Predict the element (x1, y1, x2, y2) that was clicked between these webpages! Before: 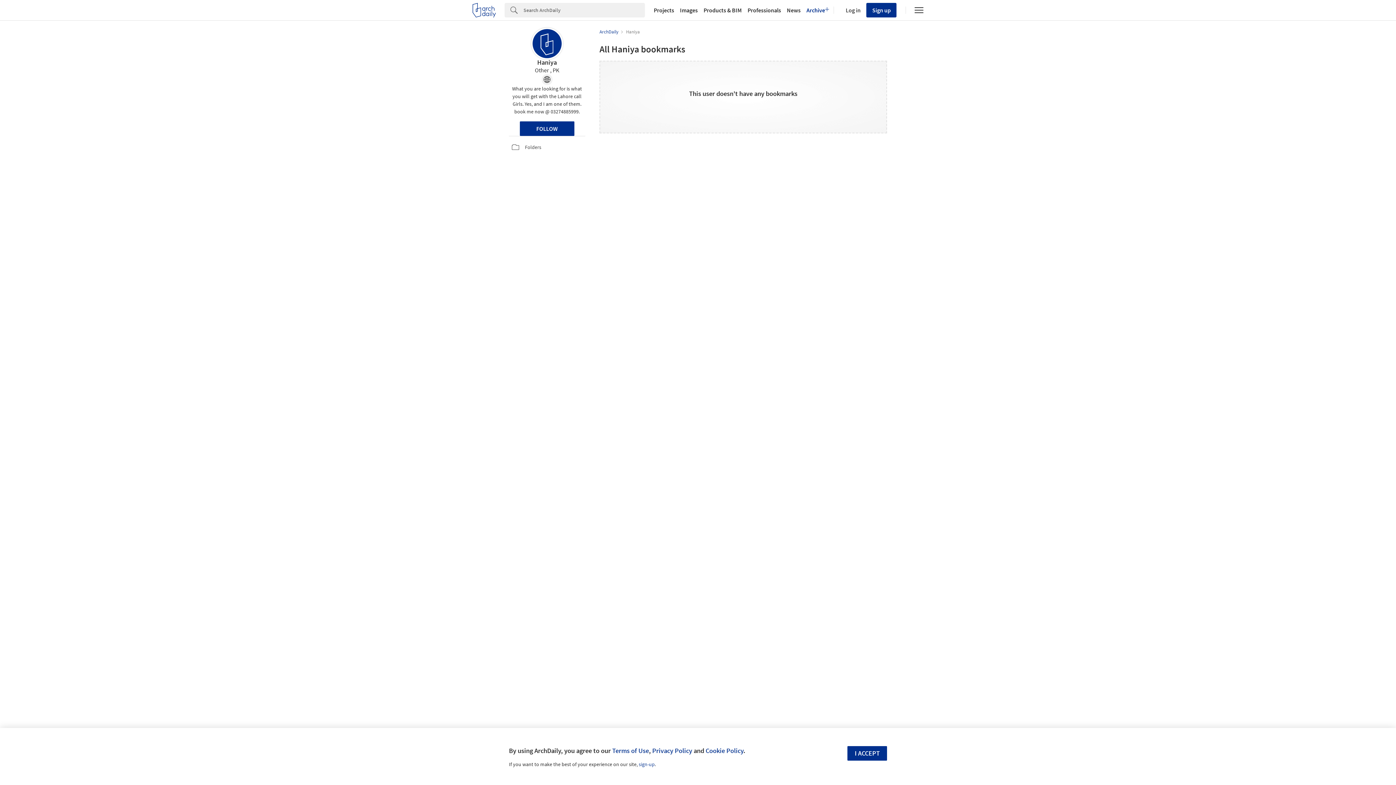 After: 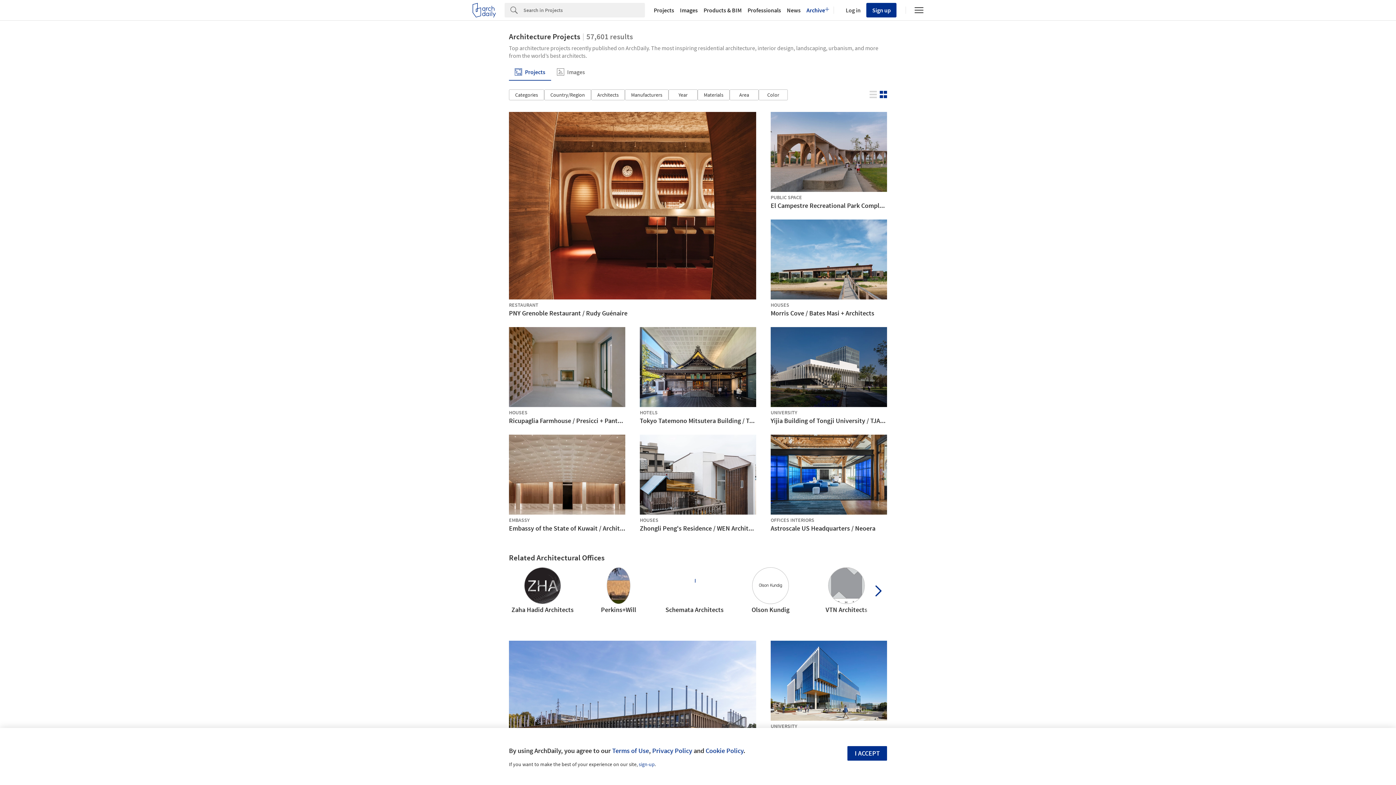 Action: bbox: (651, 7, 677, 13) label: Projects